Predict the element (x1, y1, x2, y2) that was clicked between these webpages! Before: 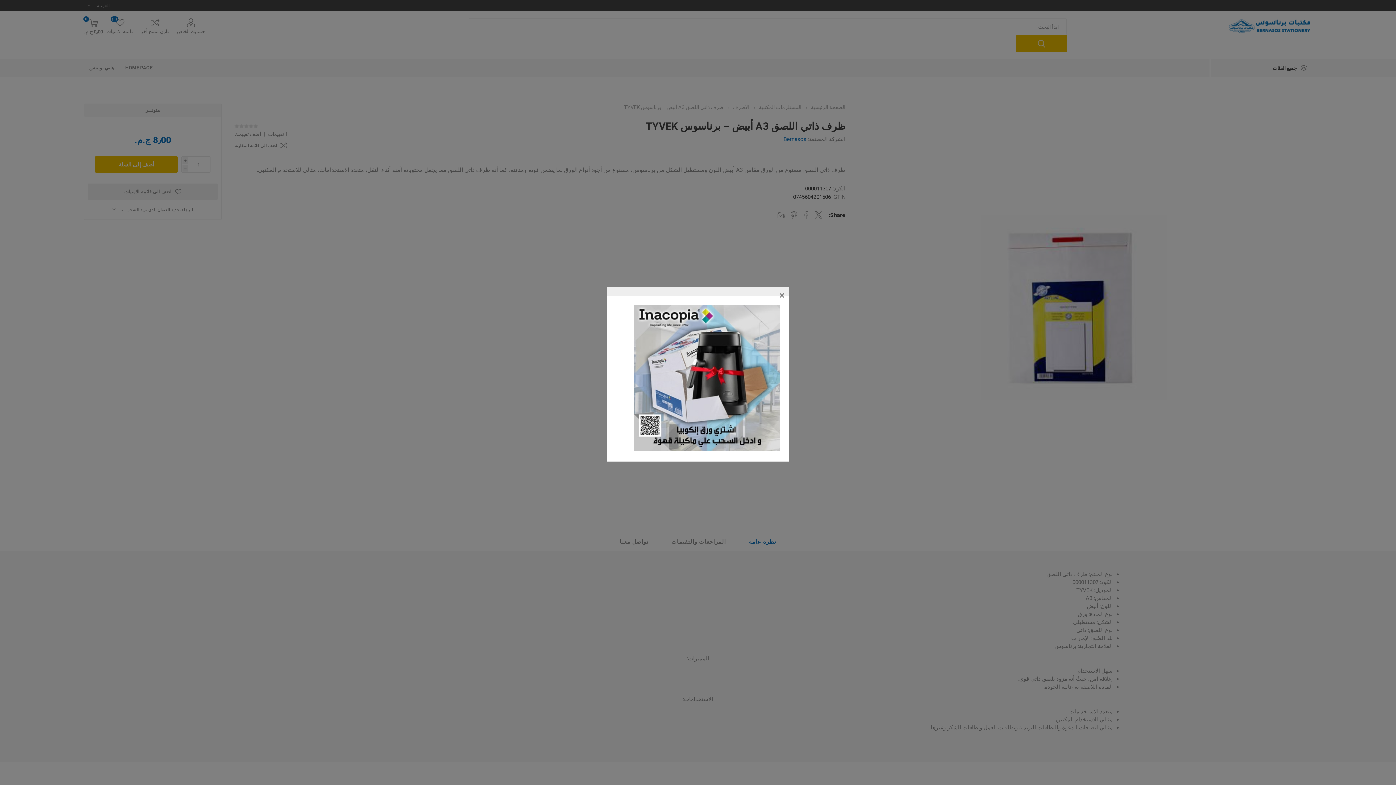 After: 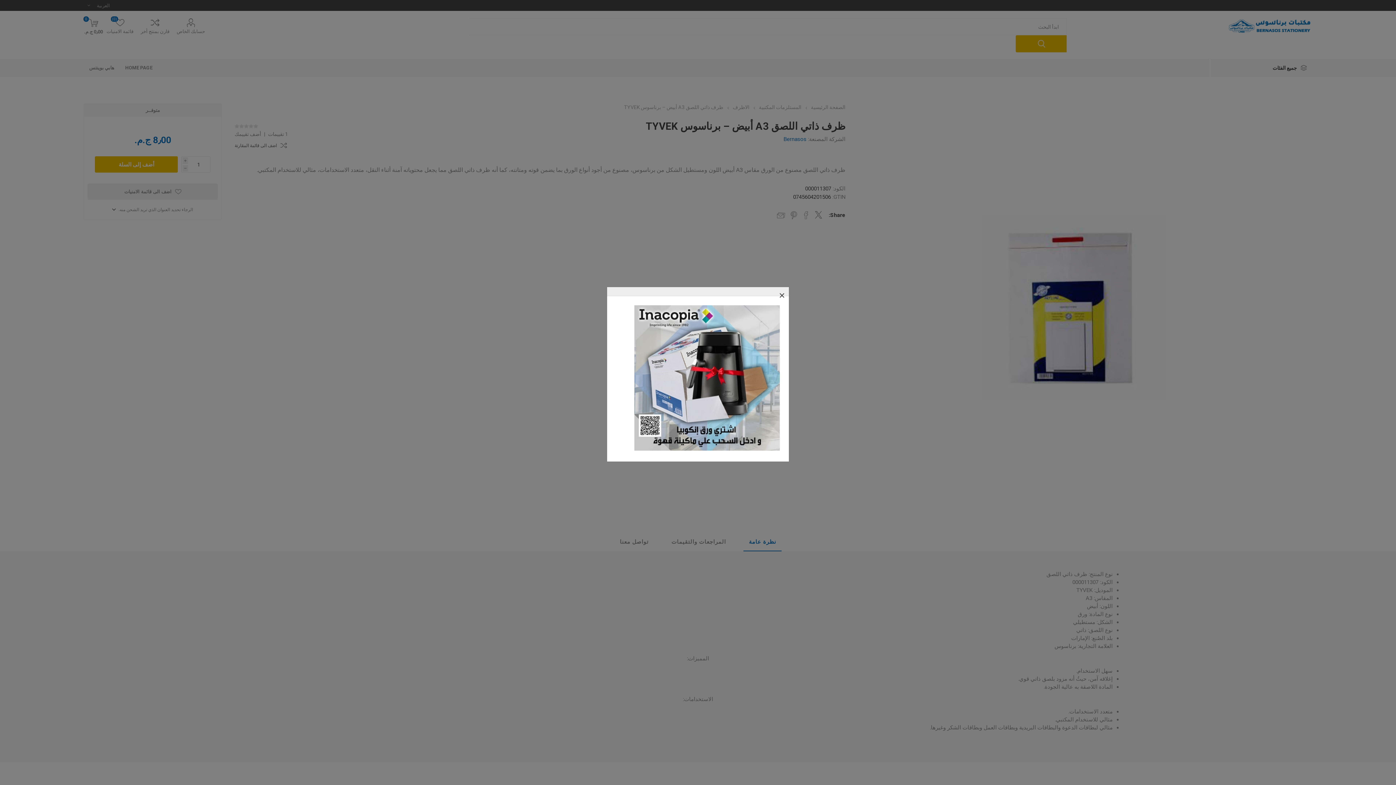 Action: bbox: (634, 446, 780, 452)